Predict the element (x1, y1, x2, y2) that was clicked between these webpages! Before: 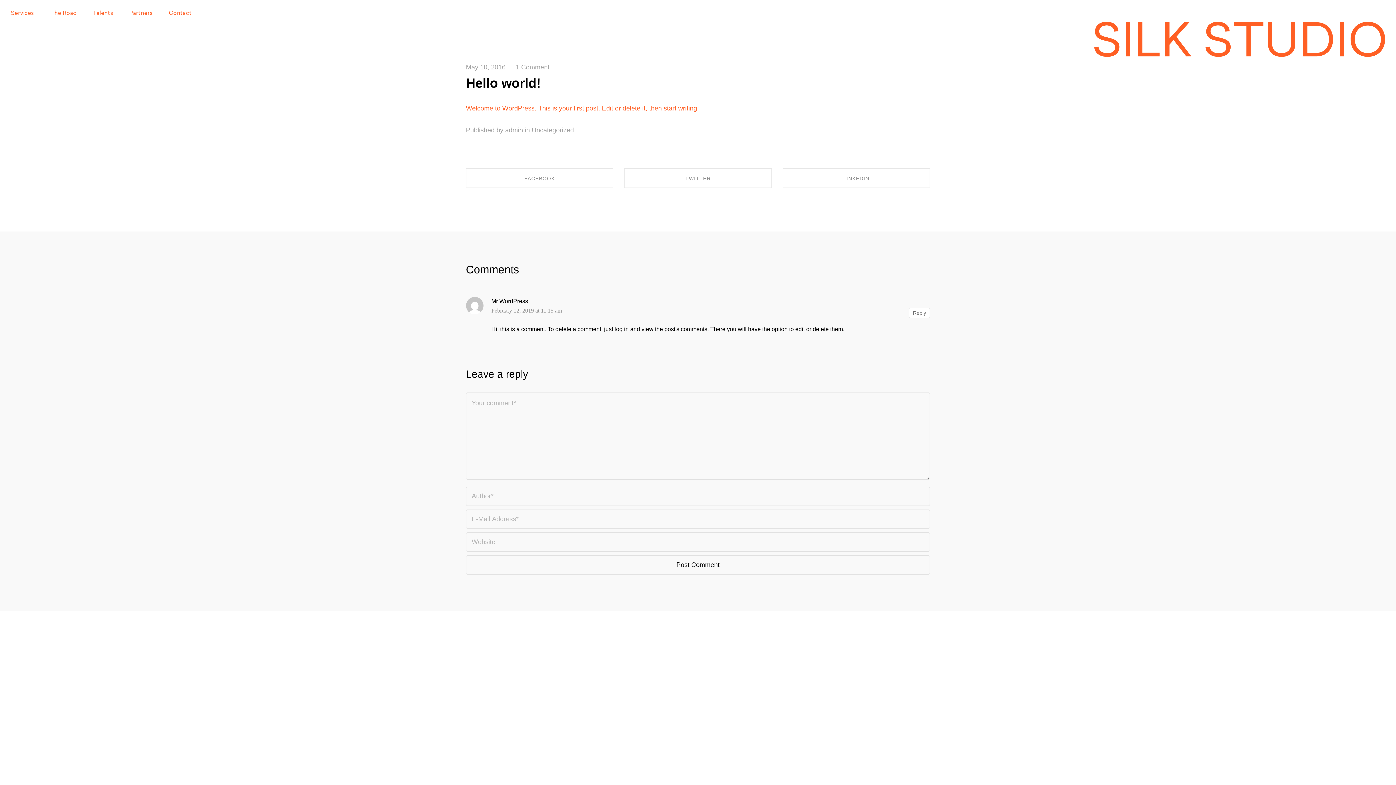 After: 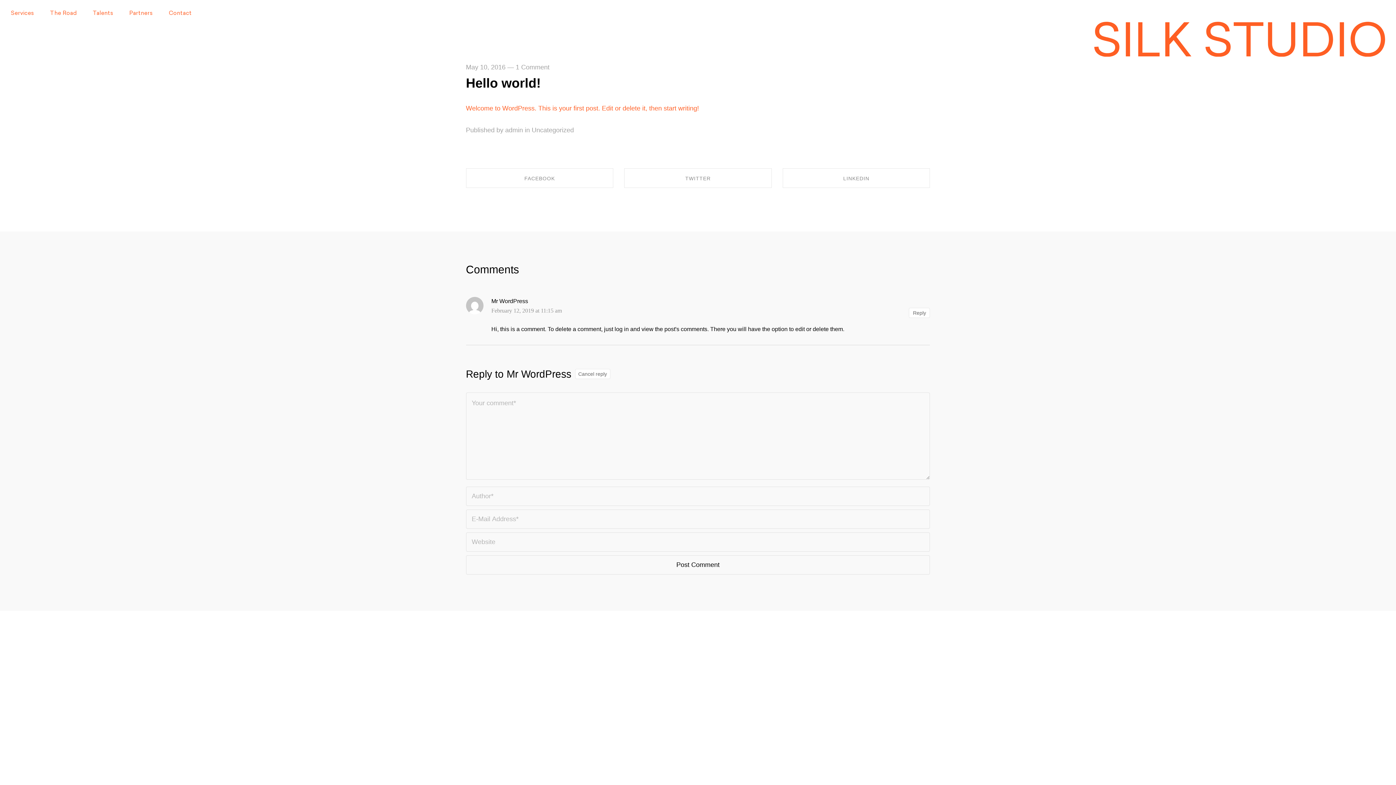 Action: label: Reply to Mr WordPress bbox: (909, 308, 930, 318)